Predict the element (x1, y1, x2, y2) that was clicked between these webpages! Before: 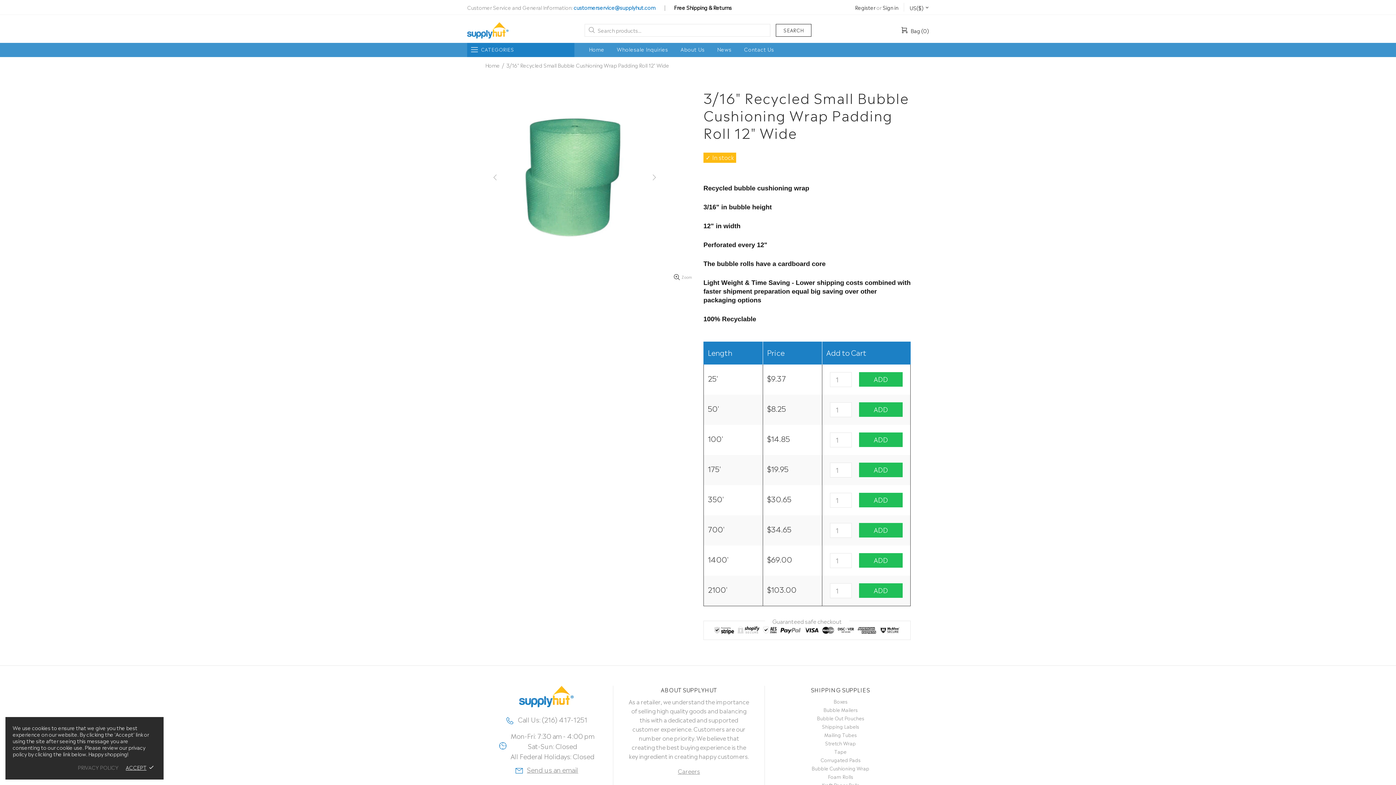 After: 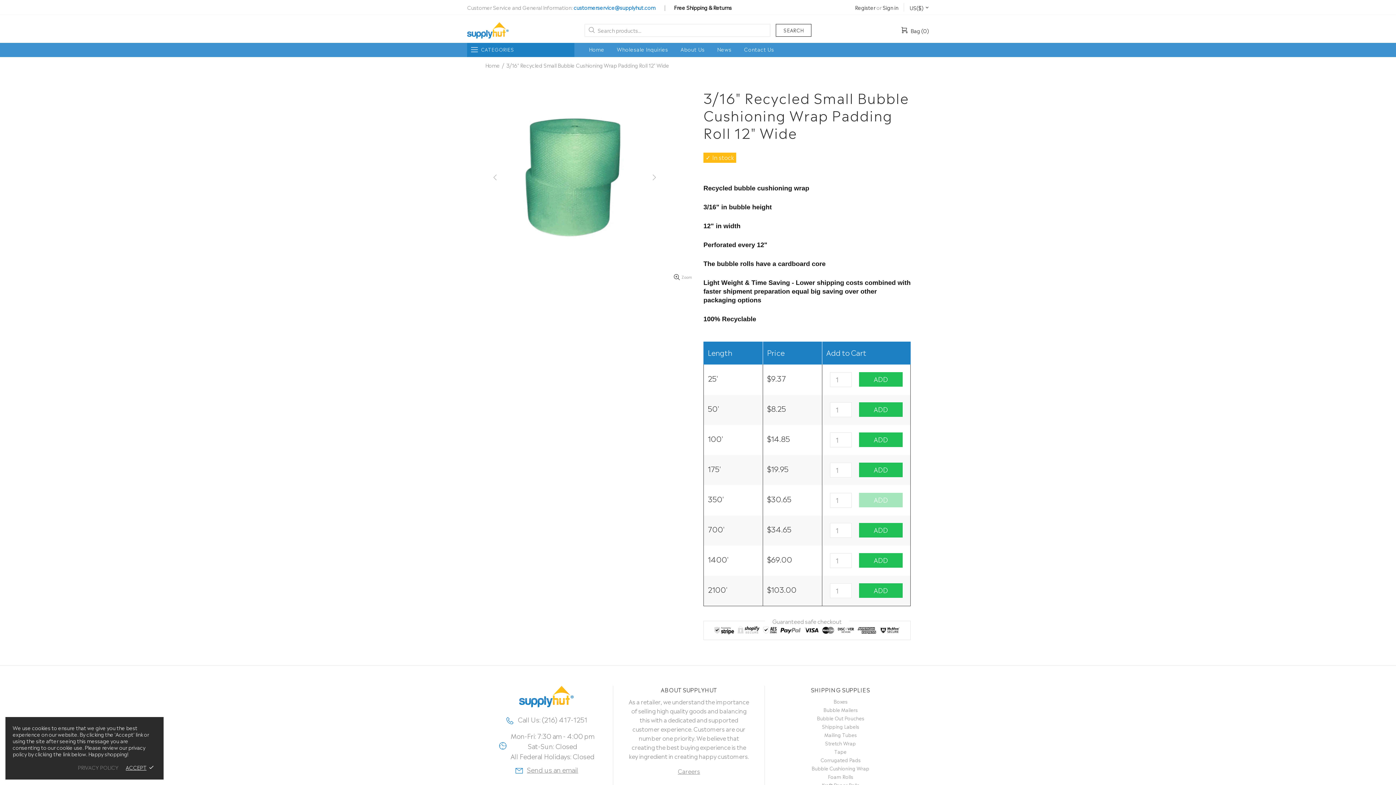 Action: label: ADD bbox: (859, 492, 902, 507)